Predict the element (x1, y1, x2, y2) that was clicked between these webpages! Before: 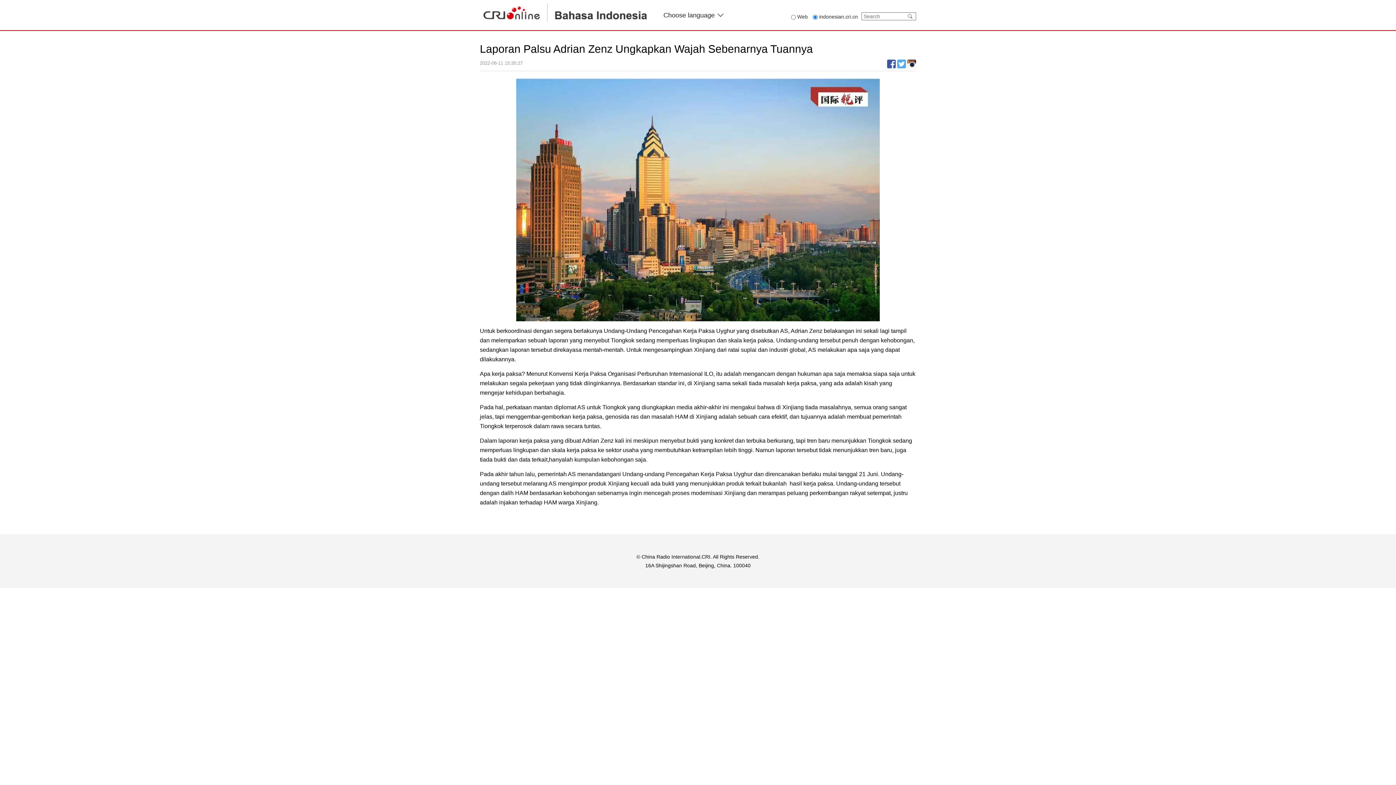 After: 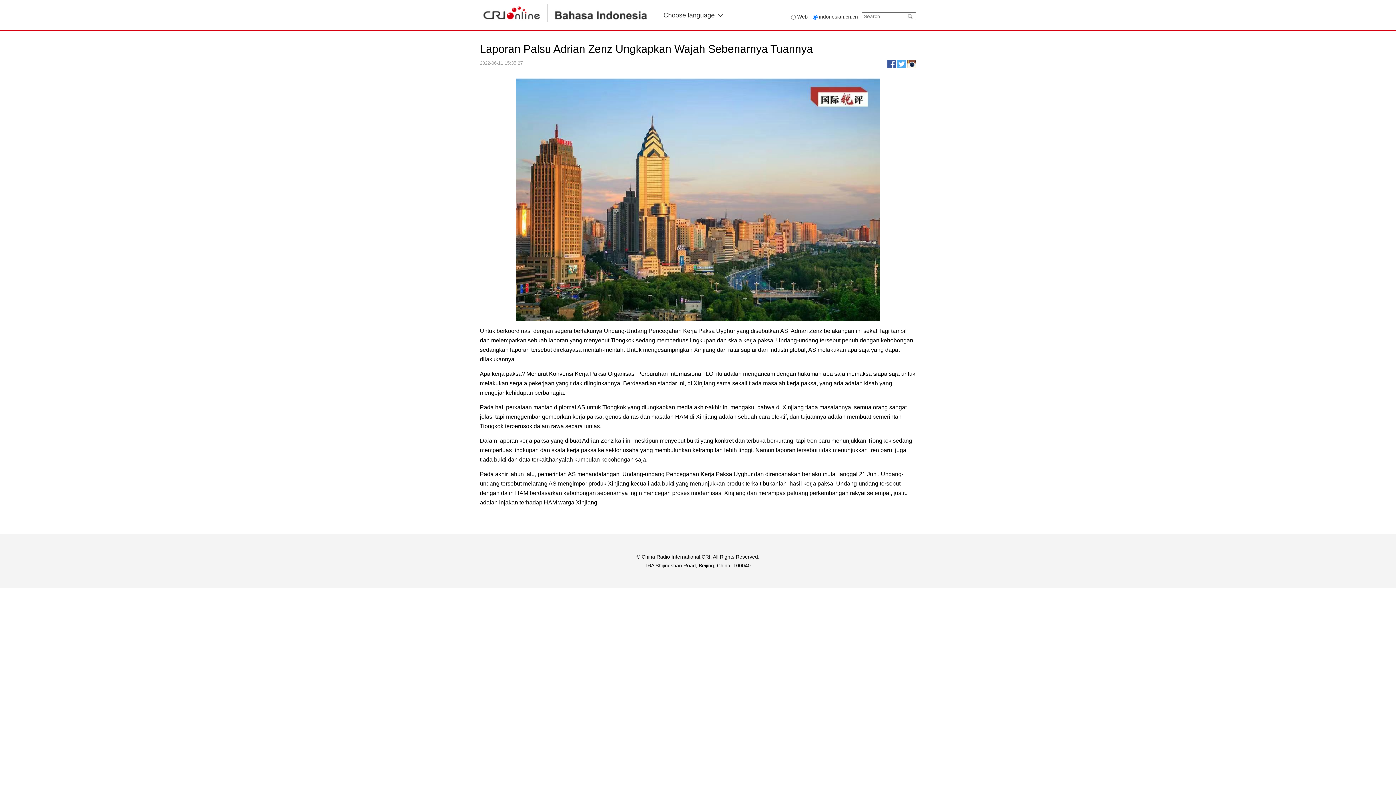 Action: bbox: (897, 59, 906, 68)